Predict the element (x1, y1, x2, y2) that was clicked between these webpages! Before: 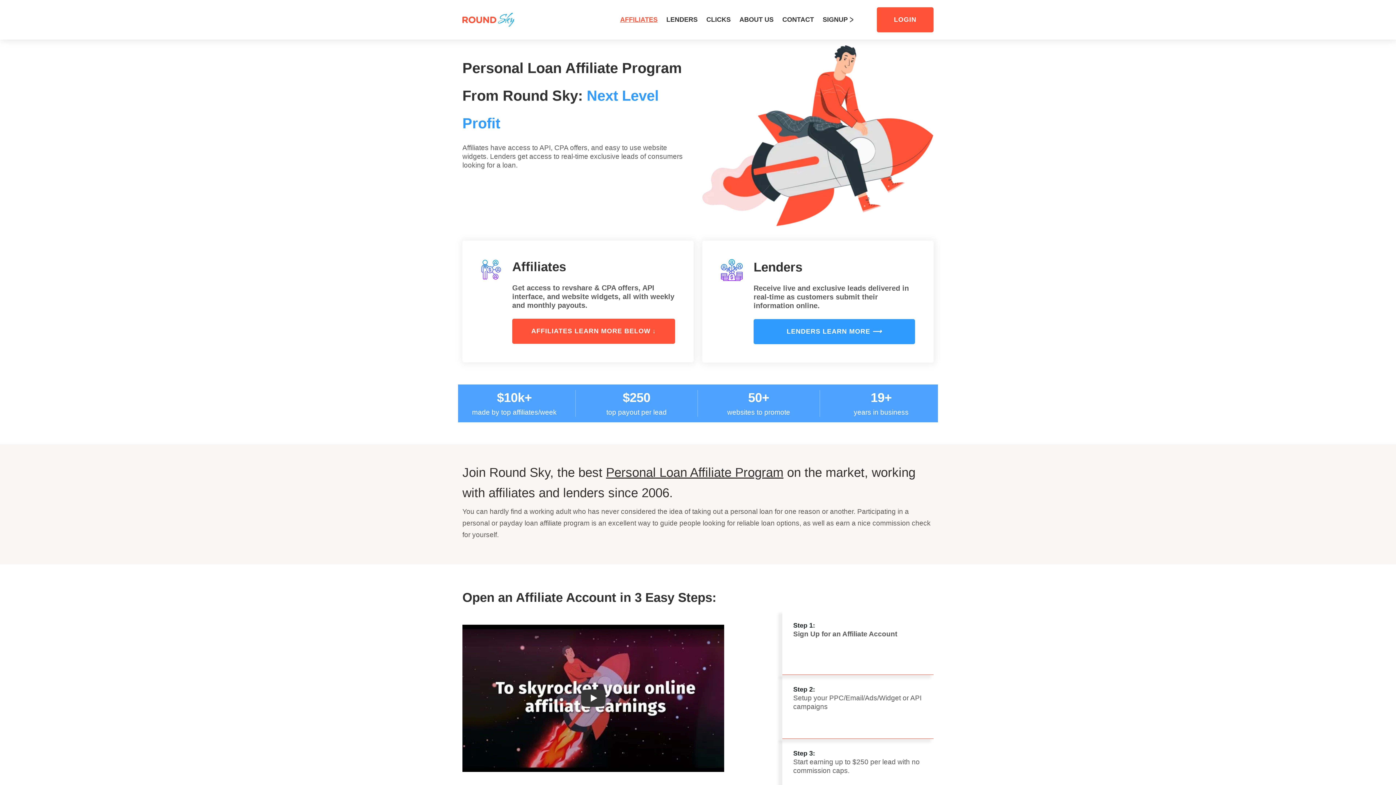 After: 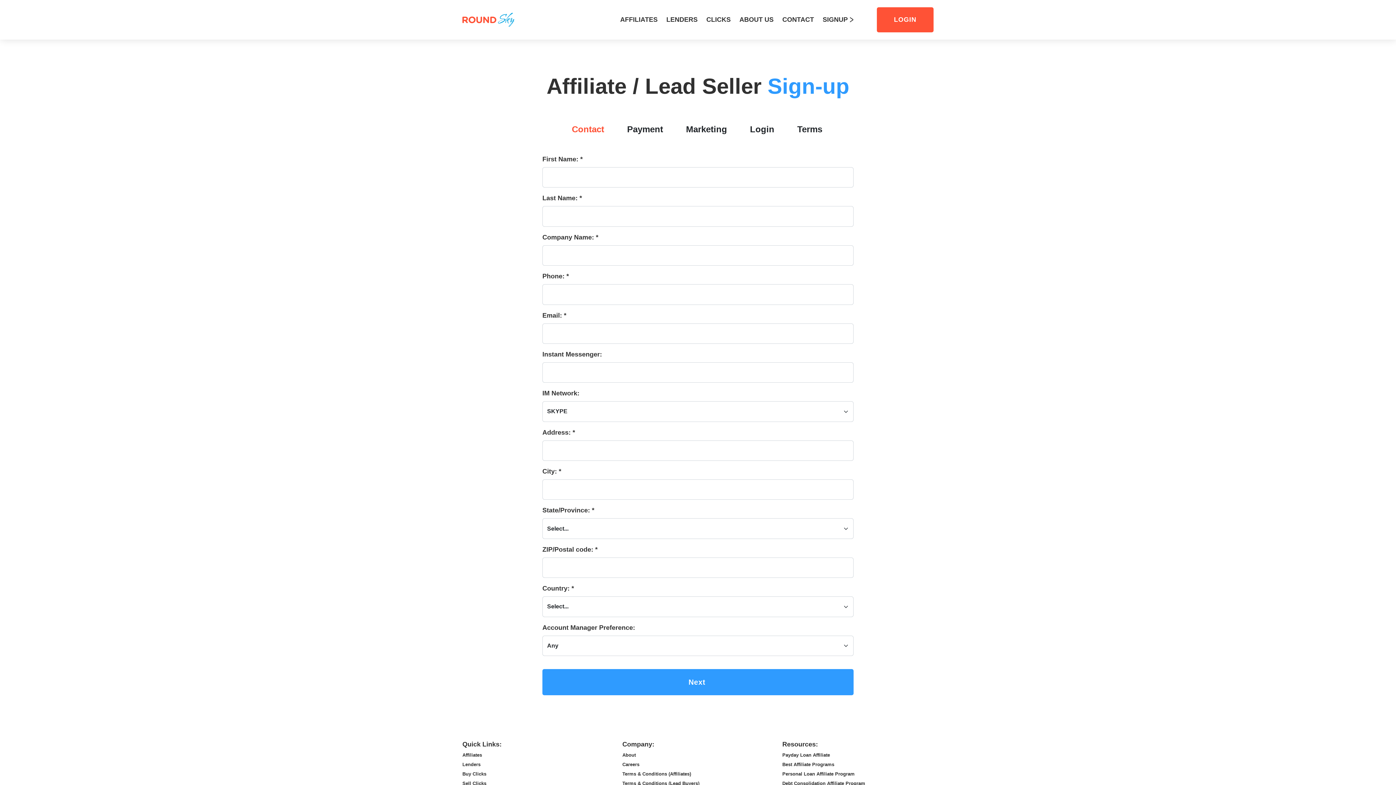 Action: label: Sign Up for an Affiliate Account bbox: (793, 630, 897, 638)